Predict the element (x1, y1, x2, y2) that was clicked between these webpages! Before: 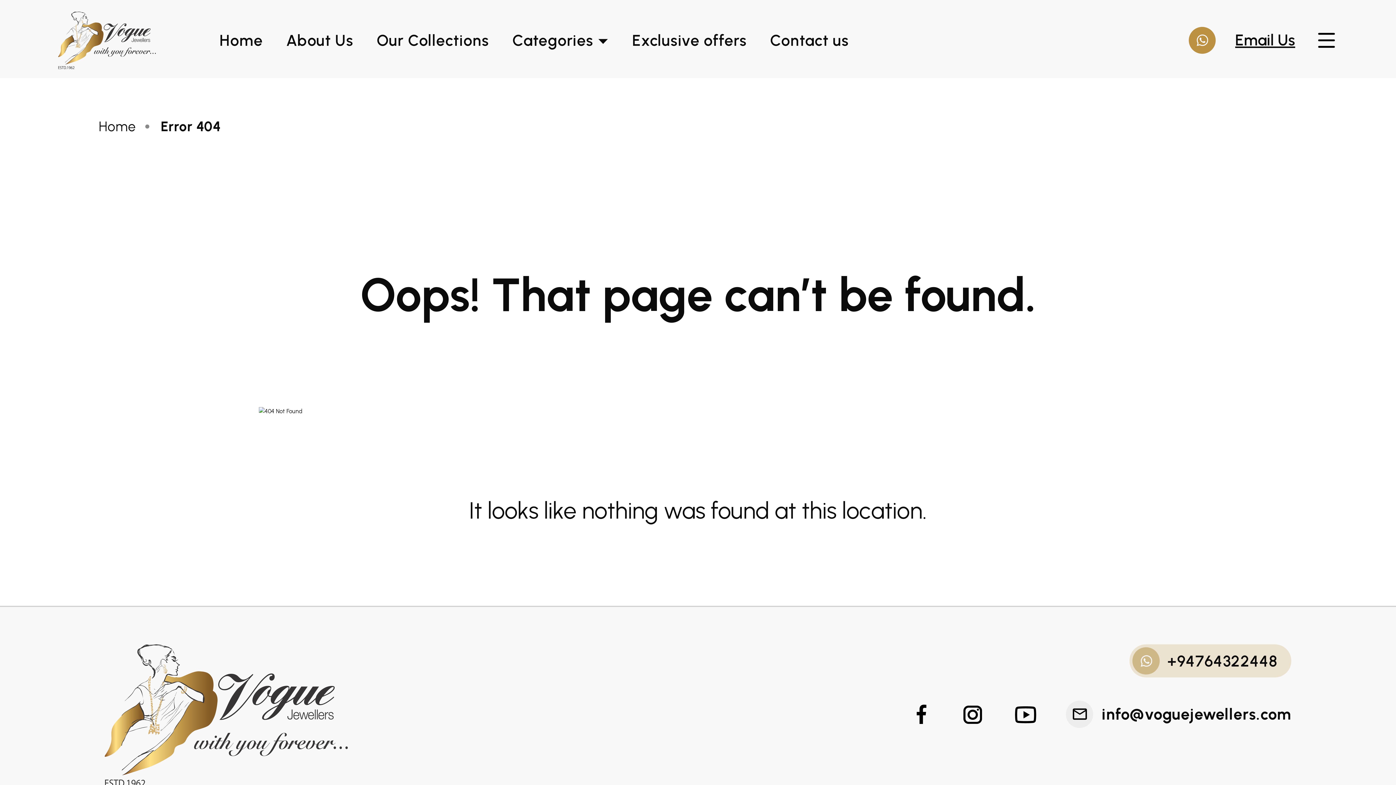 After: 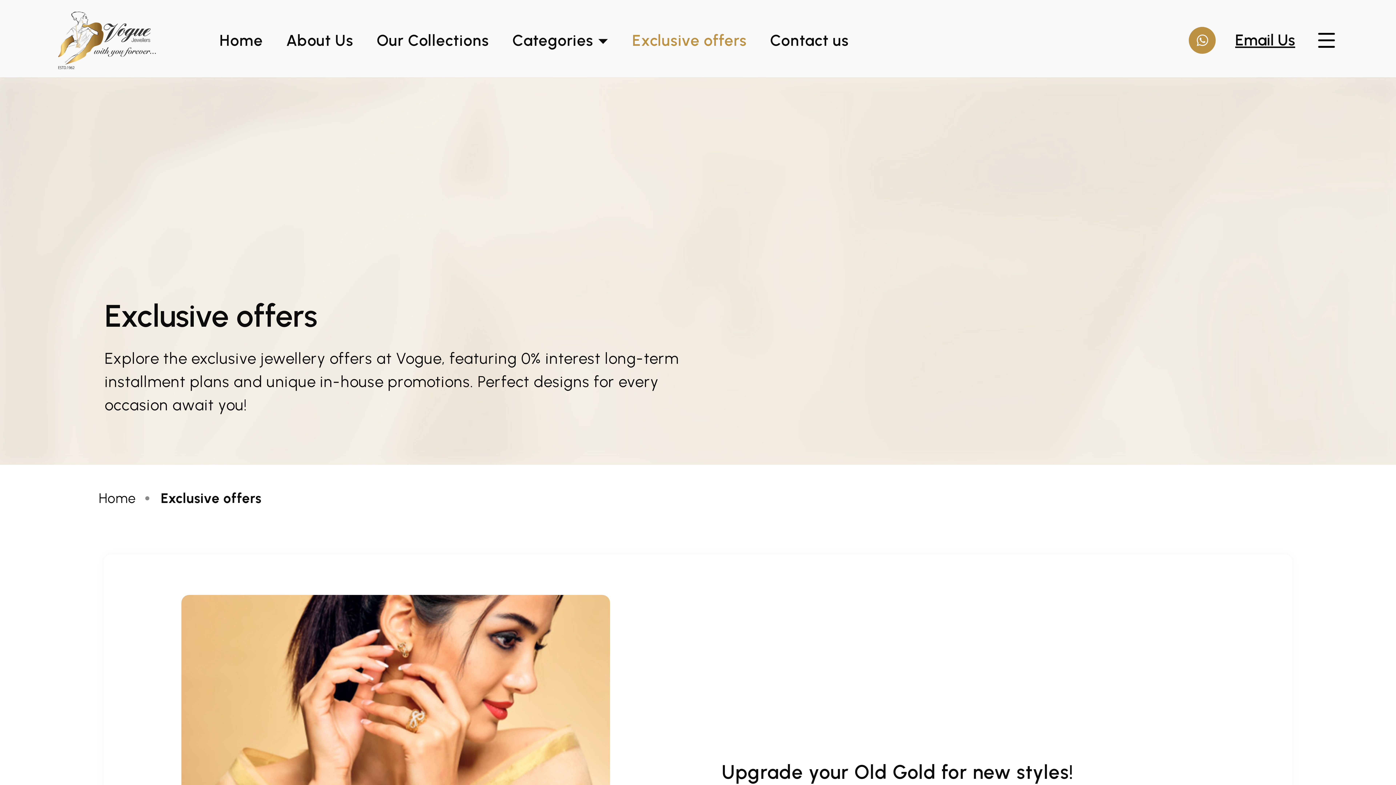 Action: label: Exclusive offers bbox: (632, 28, 770, 51)